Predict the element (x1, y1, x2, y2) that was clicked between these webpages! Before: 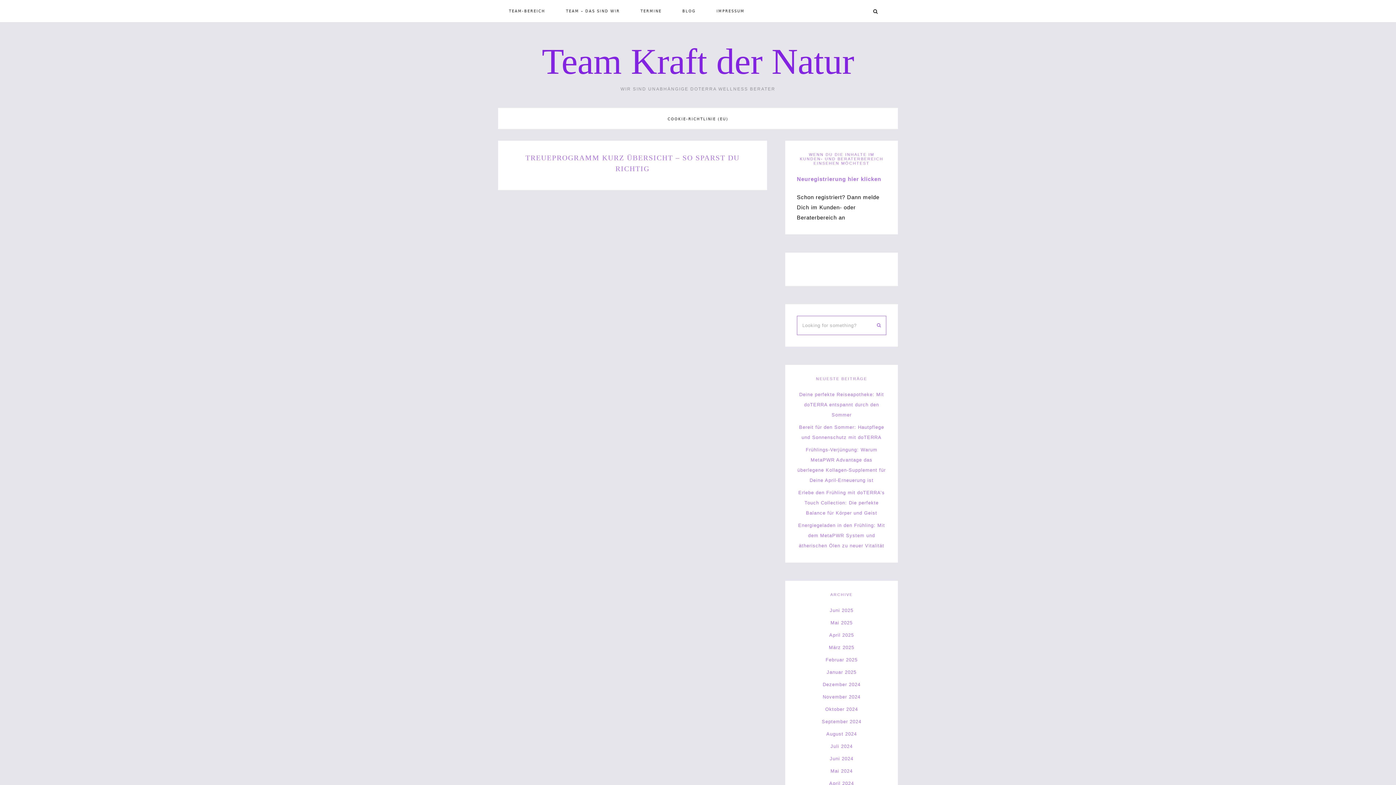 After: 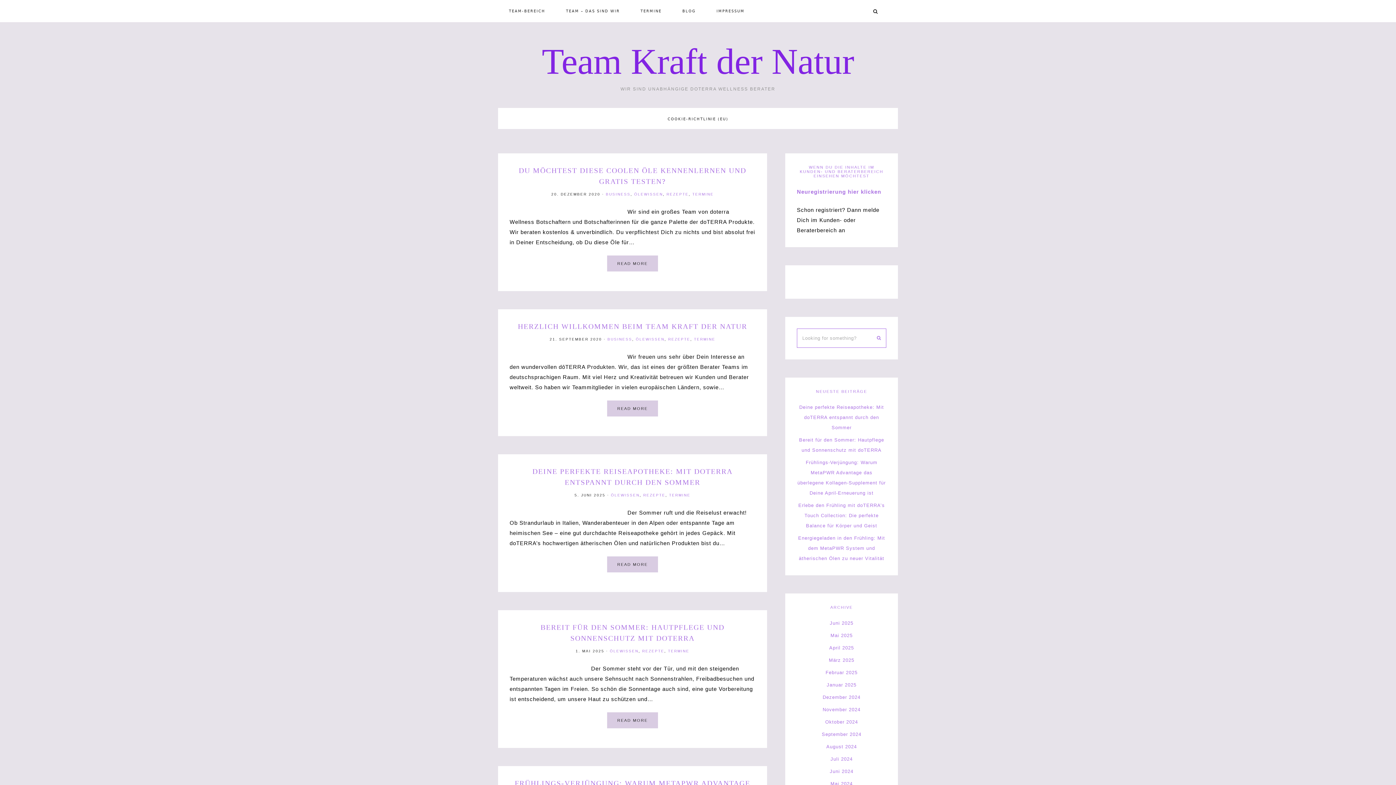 Action: bbox: (542, 41, 854, 81) label: Team Kraft der Natur